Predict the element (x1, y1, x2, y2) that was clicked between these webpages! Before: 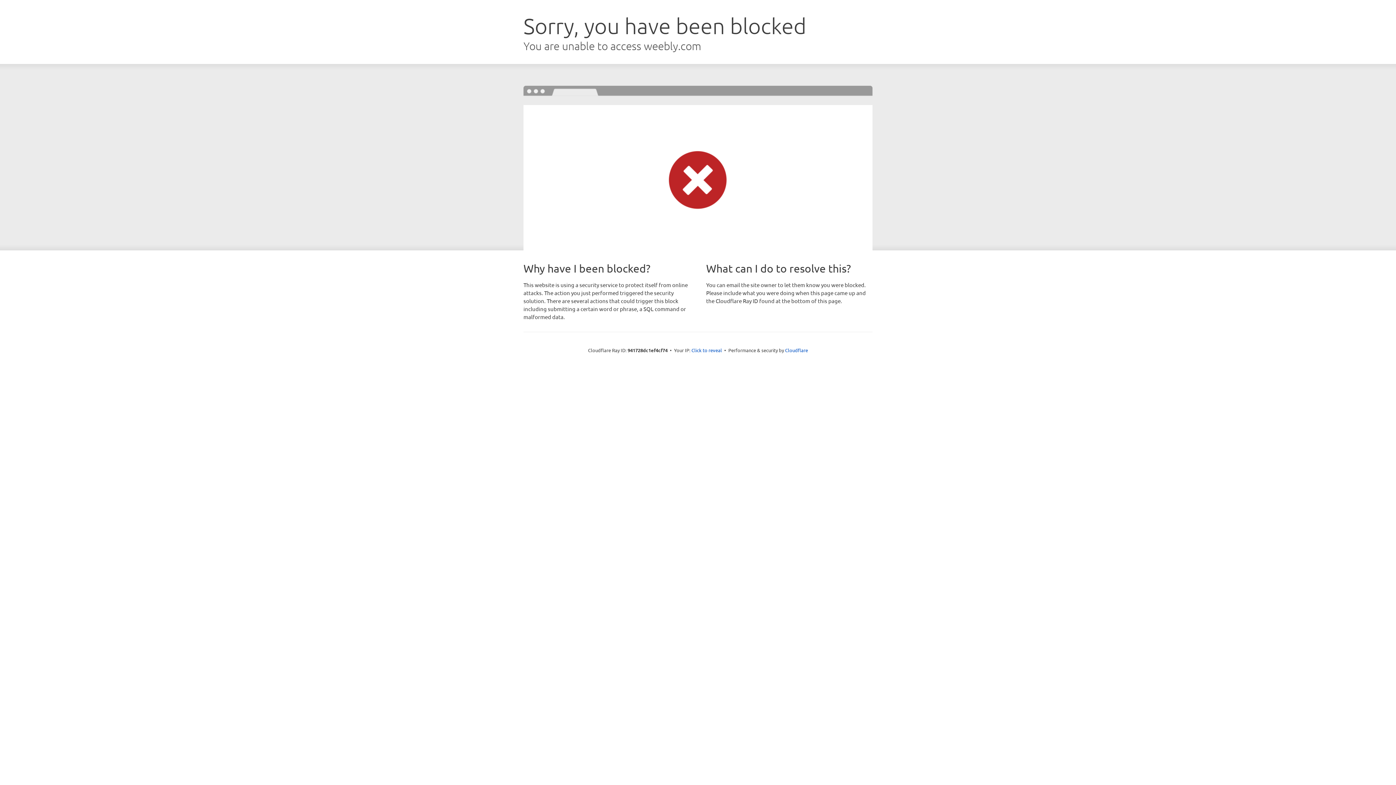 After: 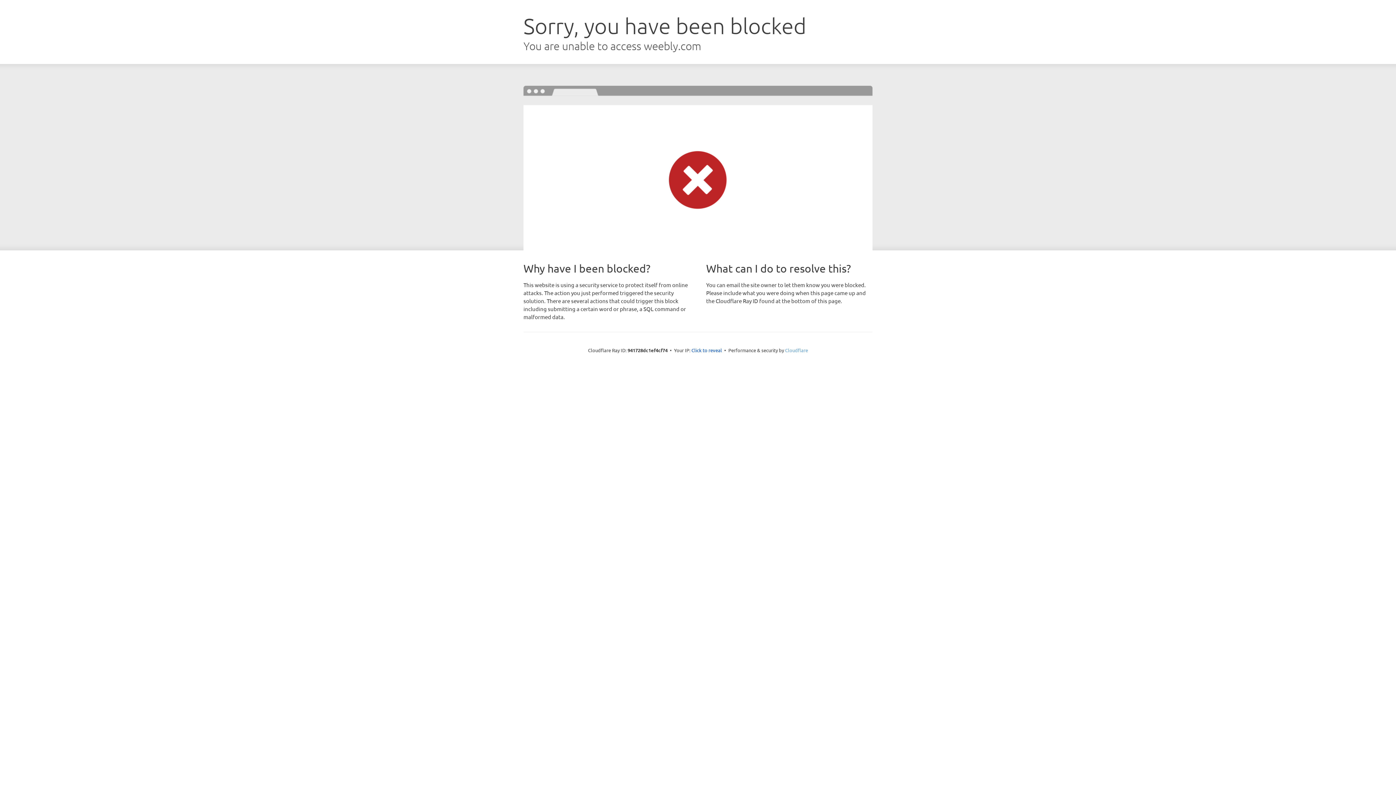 Action: label: Cloudflare bbox: (785, 347, 808, 353)